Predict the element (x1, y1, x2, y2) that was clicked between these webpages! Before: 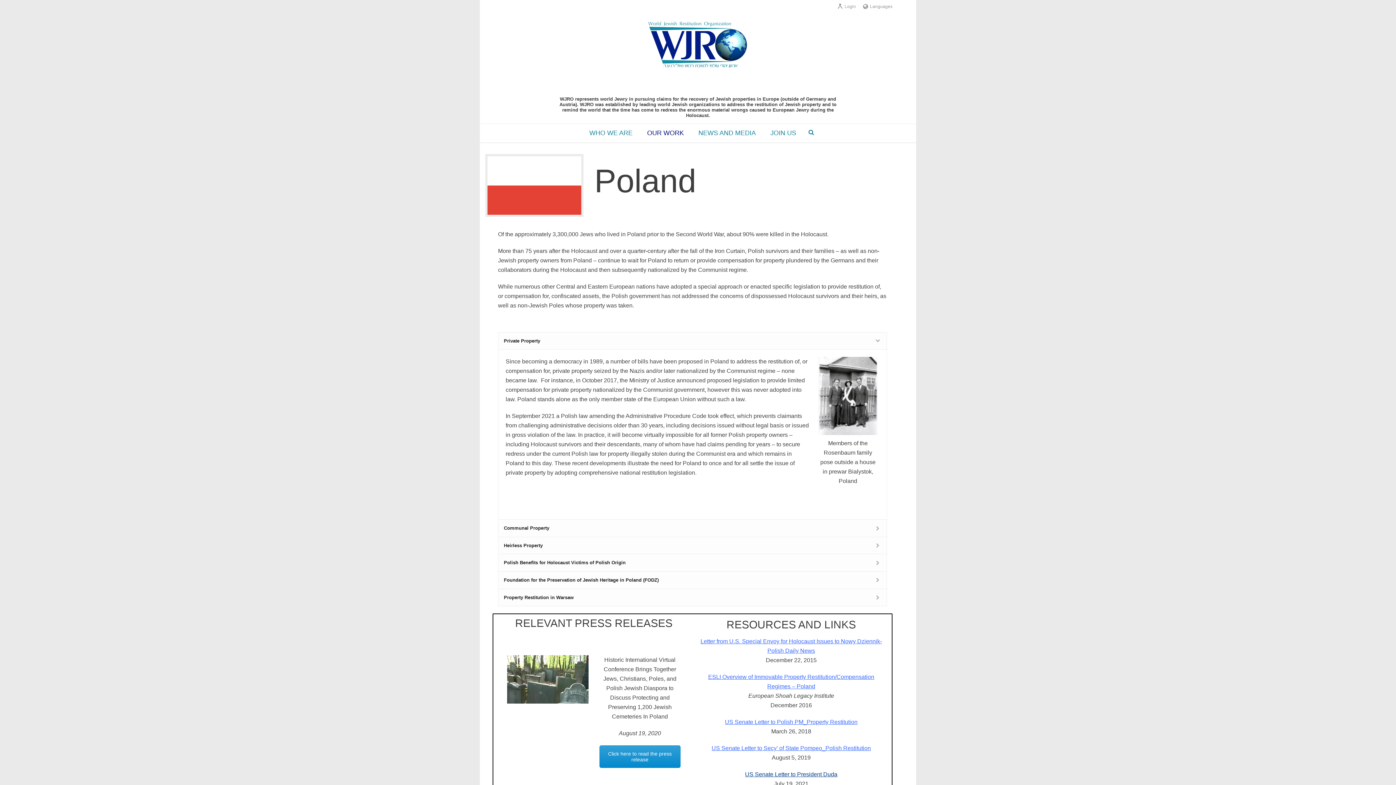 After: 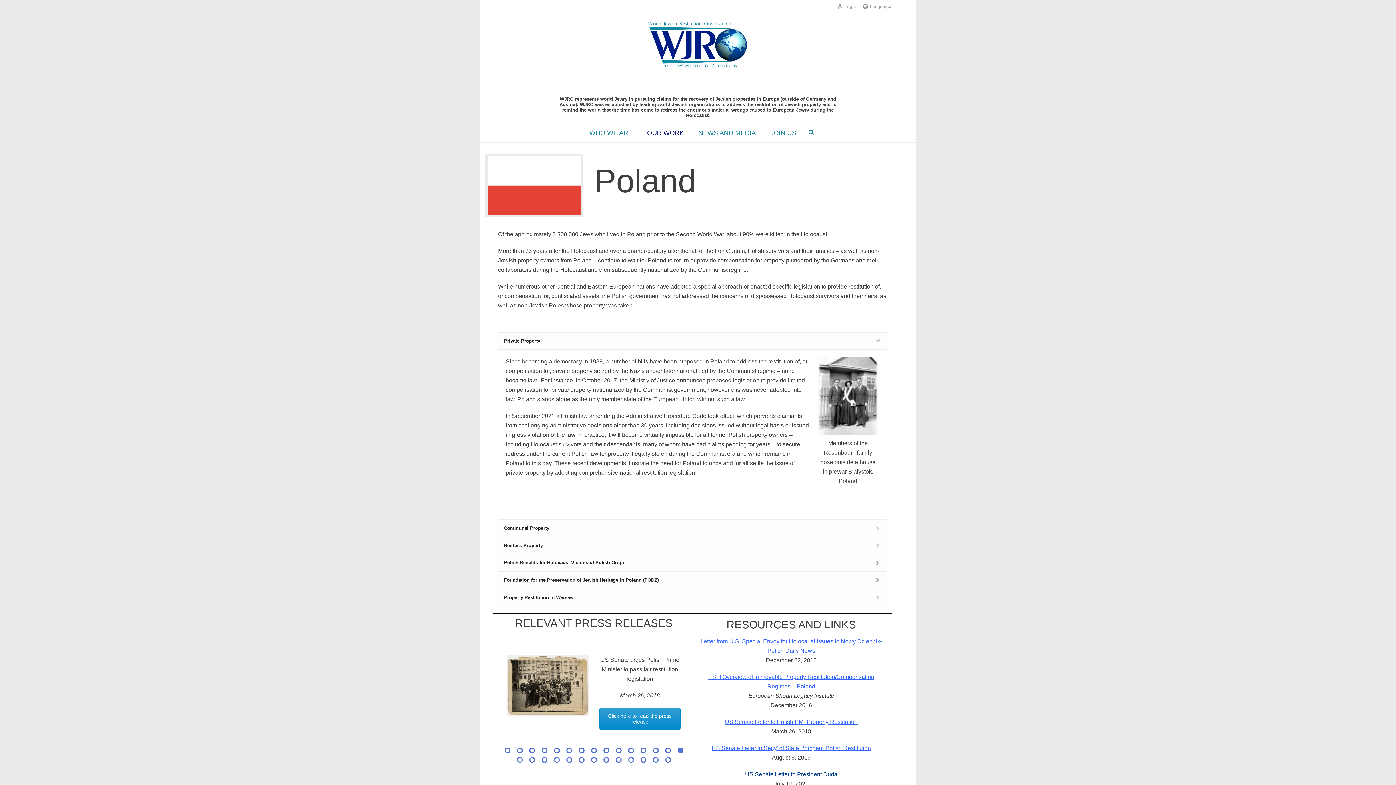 Action: bbox: (711, 745, 871, 751) label: US Senate Letter to Secy’ of State Pompeo_Polish Restitution